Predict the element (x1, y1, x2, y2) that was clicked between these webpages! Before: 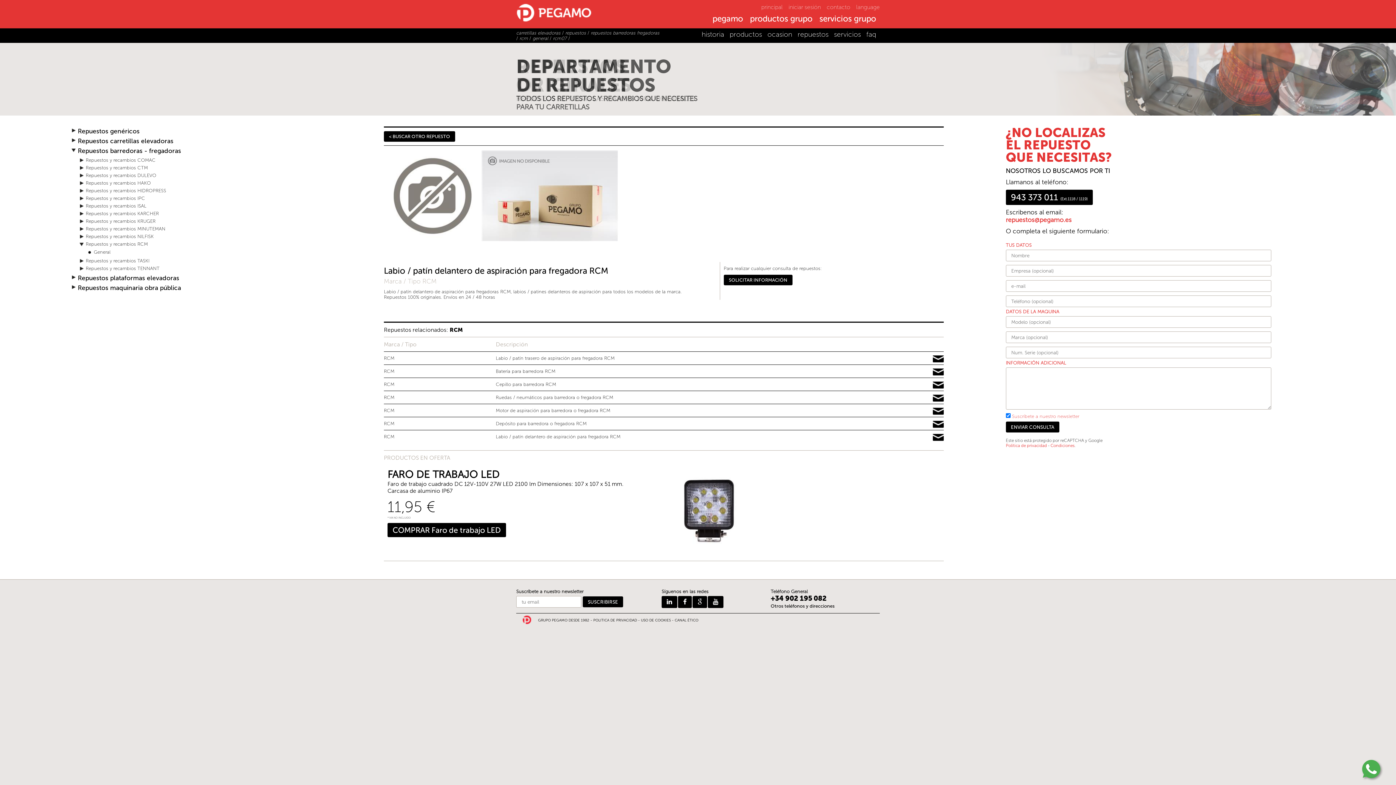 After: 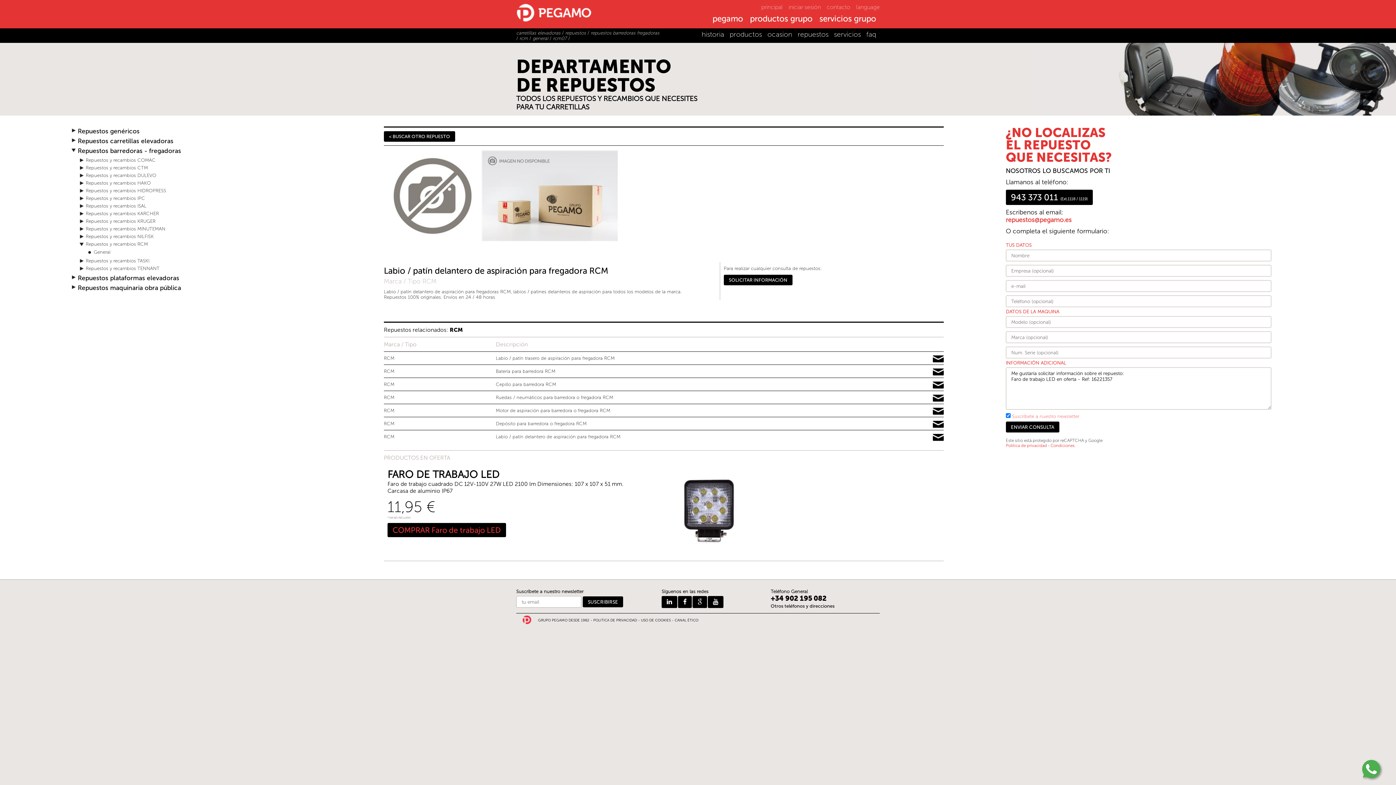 Action: bbox: (387, 523, 506, 537) label: COMPRAR Faro de trabajo LED